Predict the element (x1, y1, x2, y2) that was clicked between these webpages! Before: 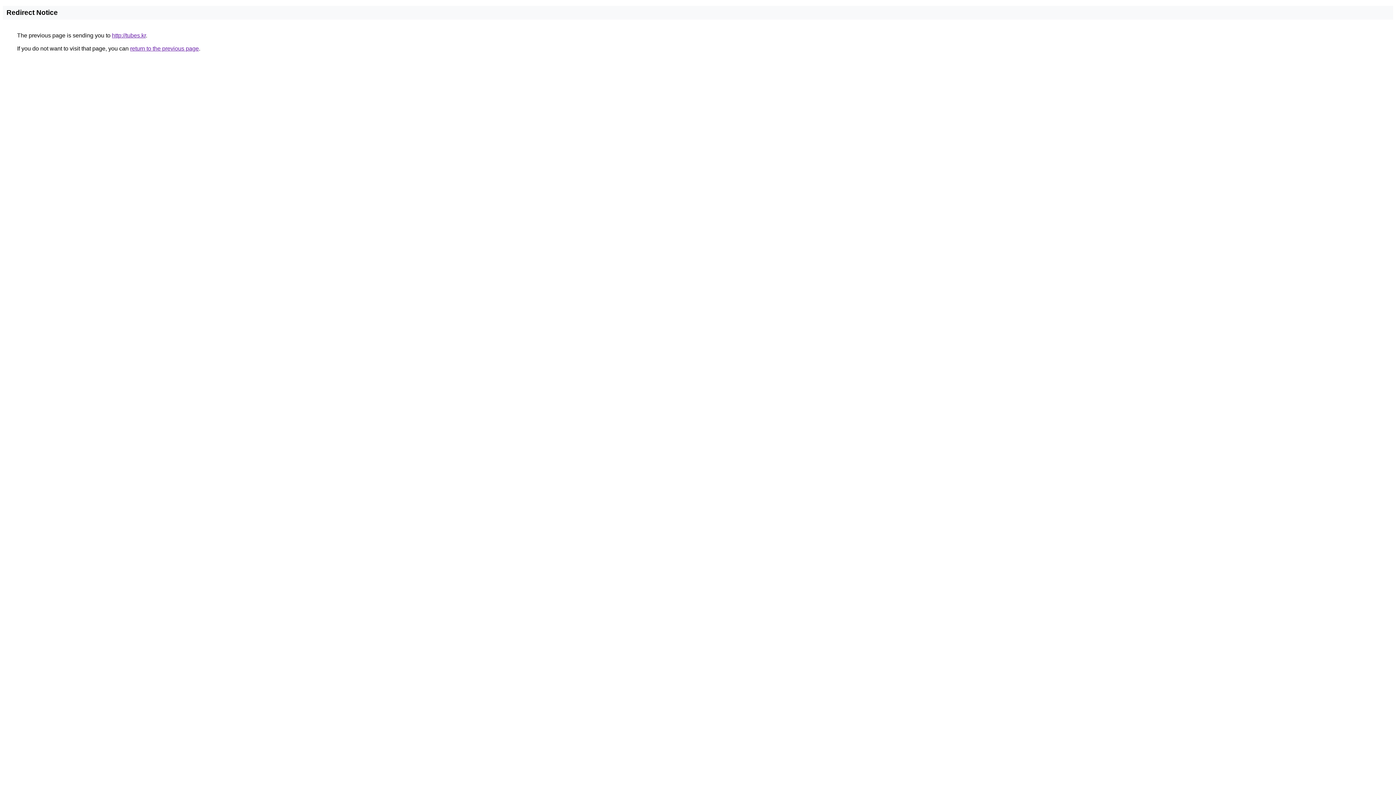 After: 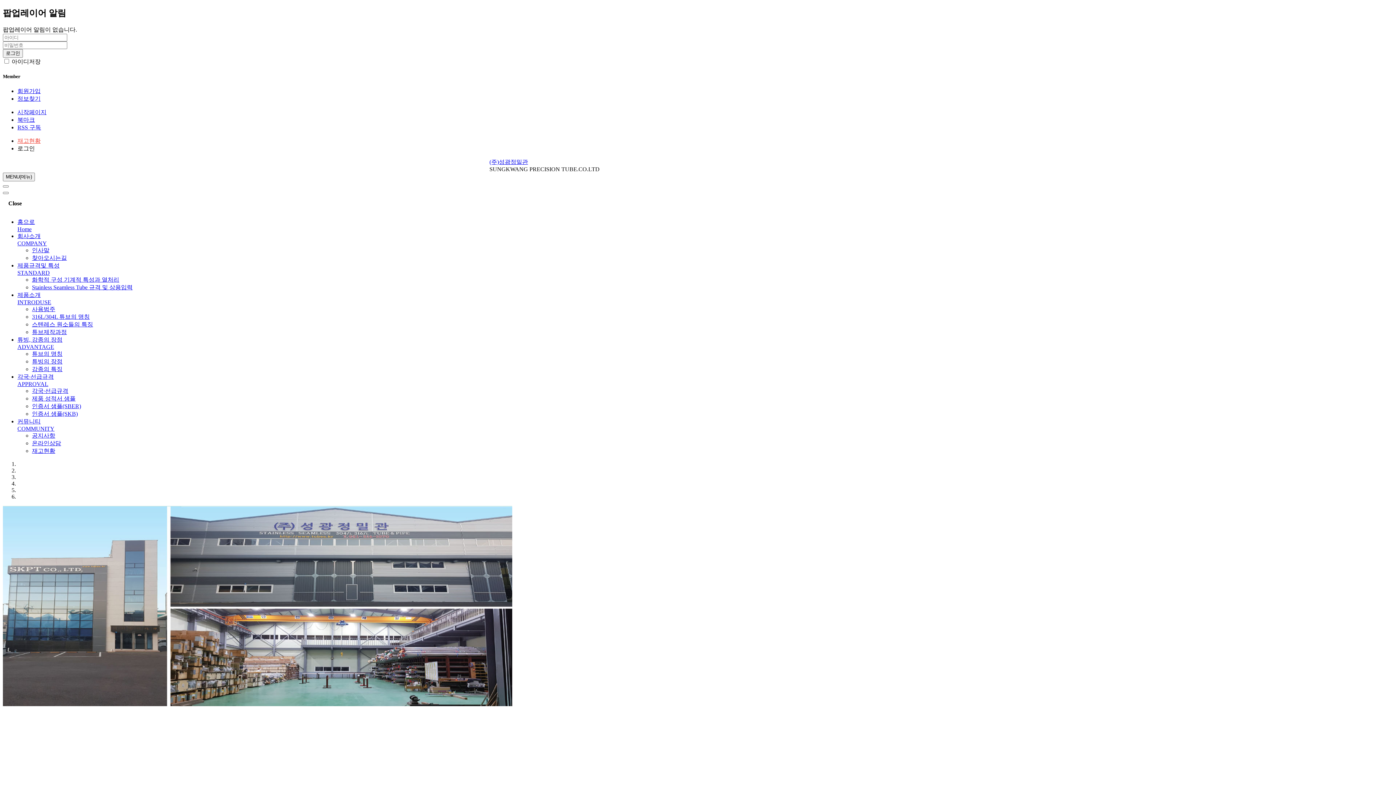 Action: bbox: (112, 32, 145, 38) label: http://tubes.kr